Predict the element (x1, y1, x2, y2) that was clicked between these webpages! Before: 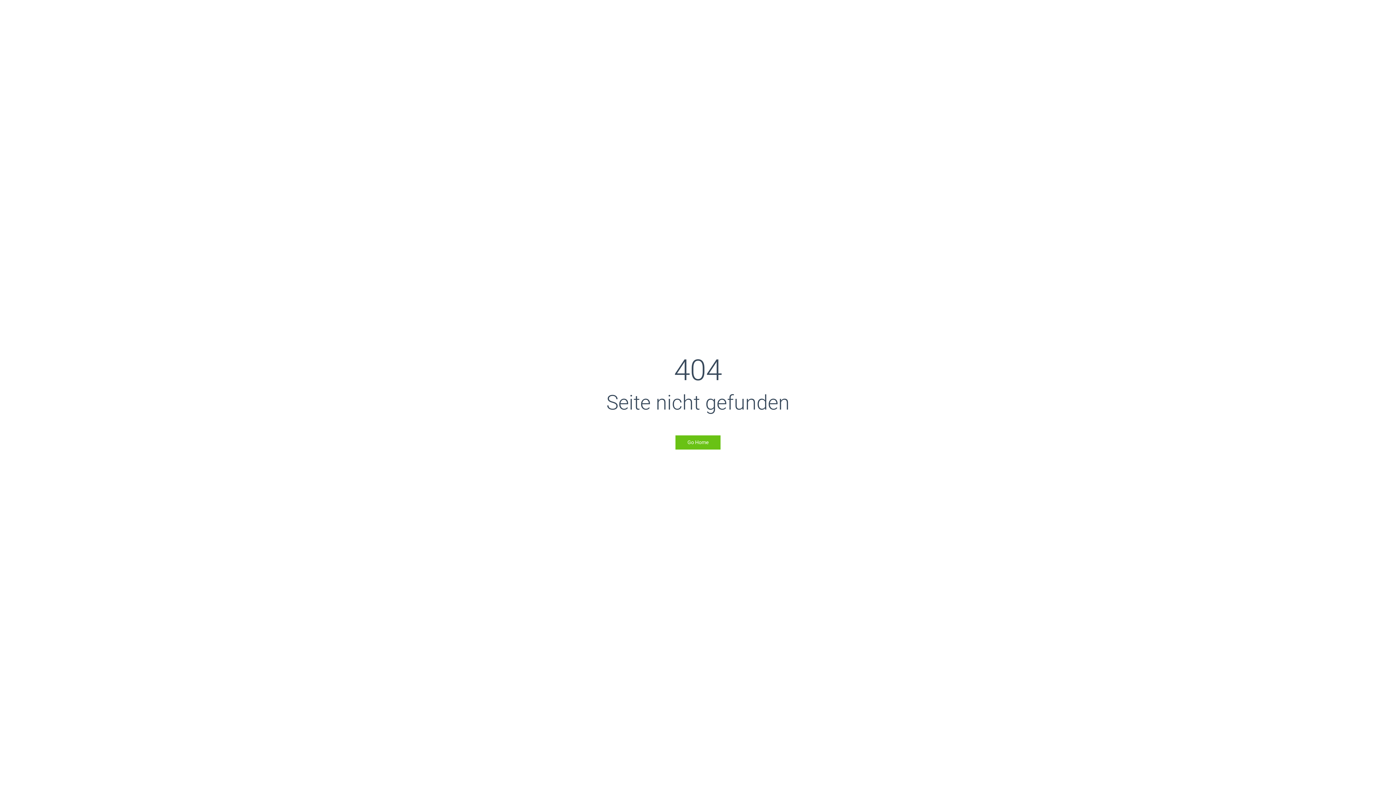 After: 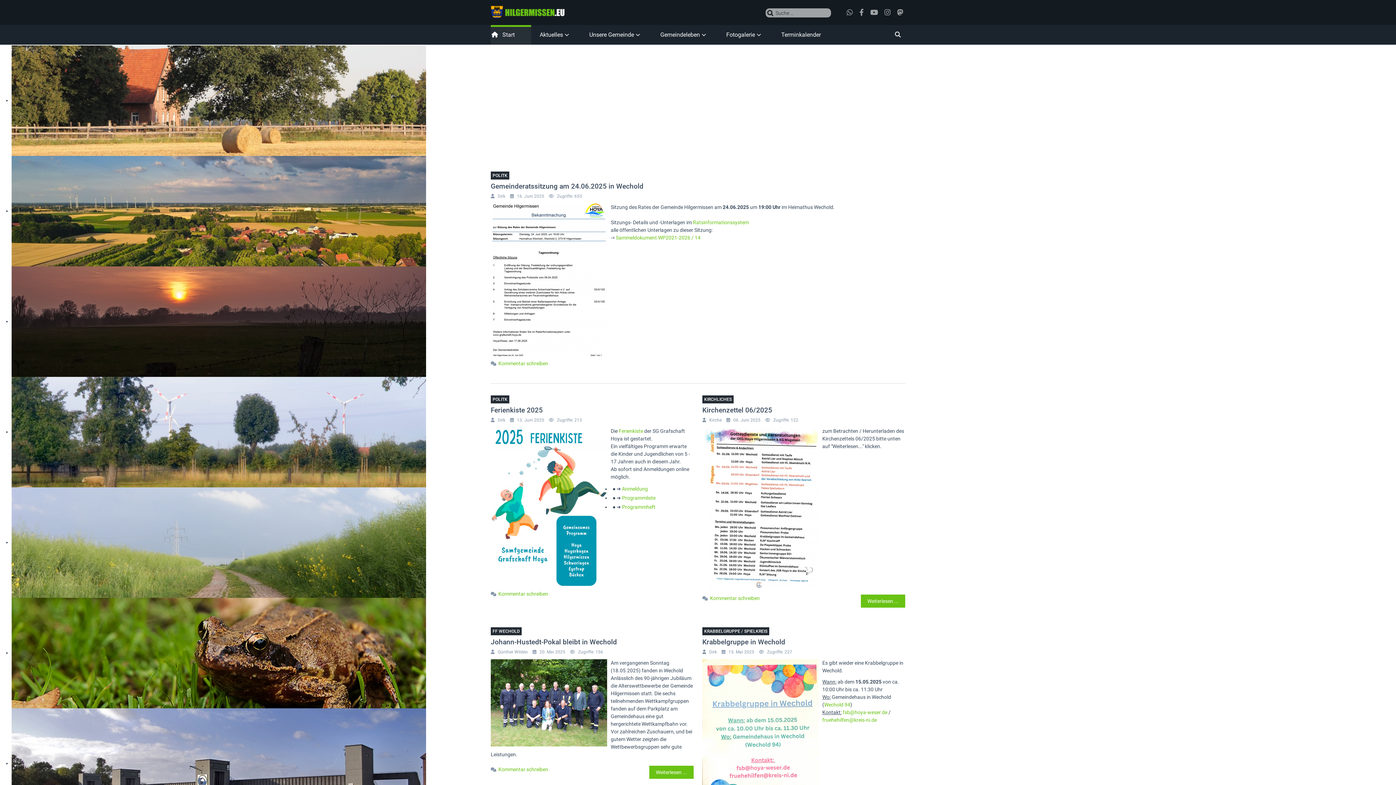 Action: bbox: (675, 435, 720, 449) label: Go Home